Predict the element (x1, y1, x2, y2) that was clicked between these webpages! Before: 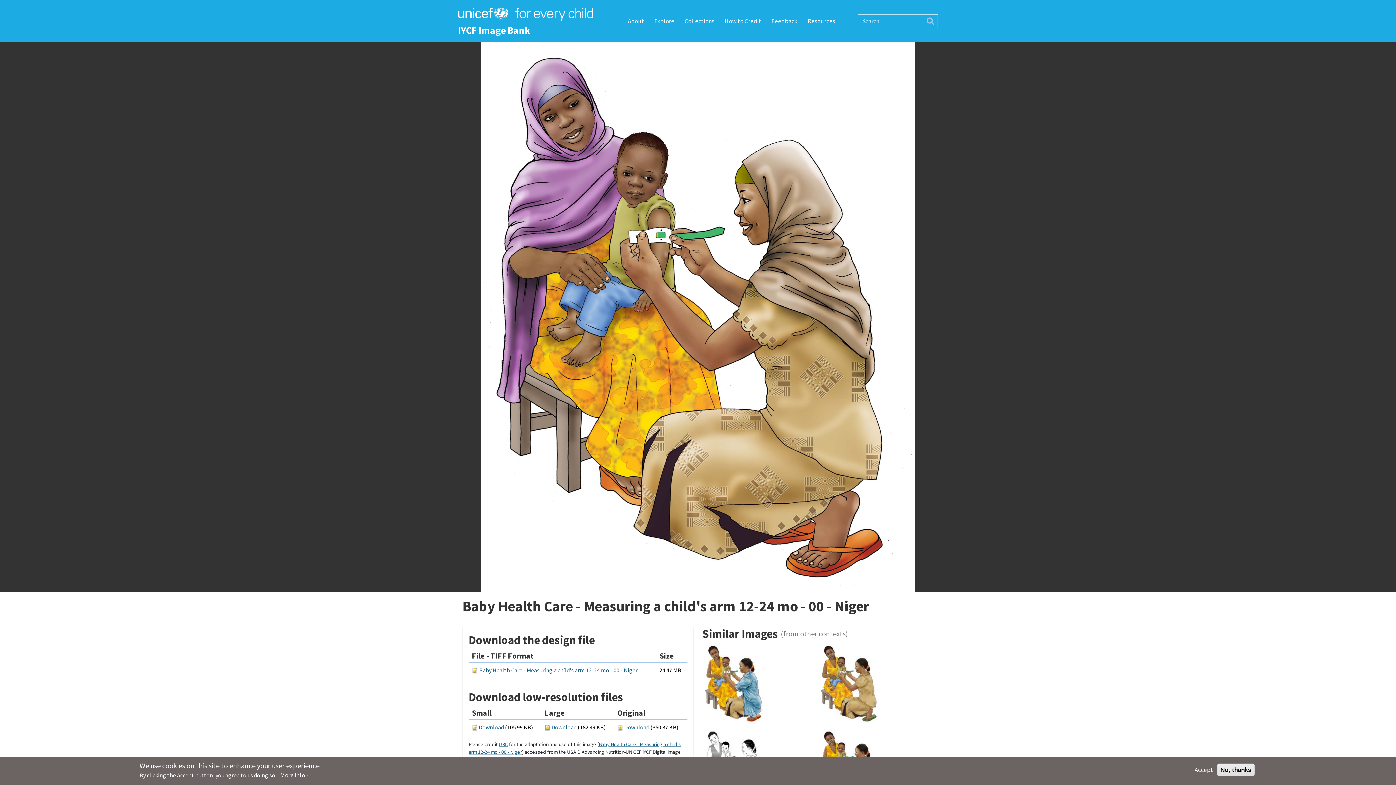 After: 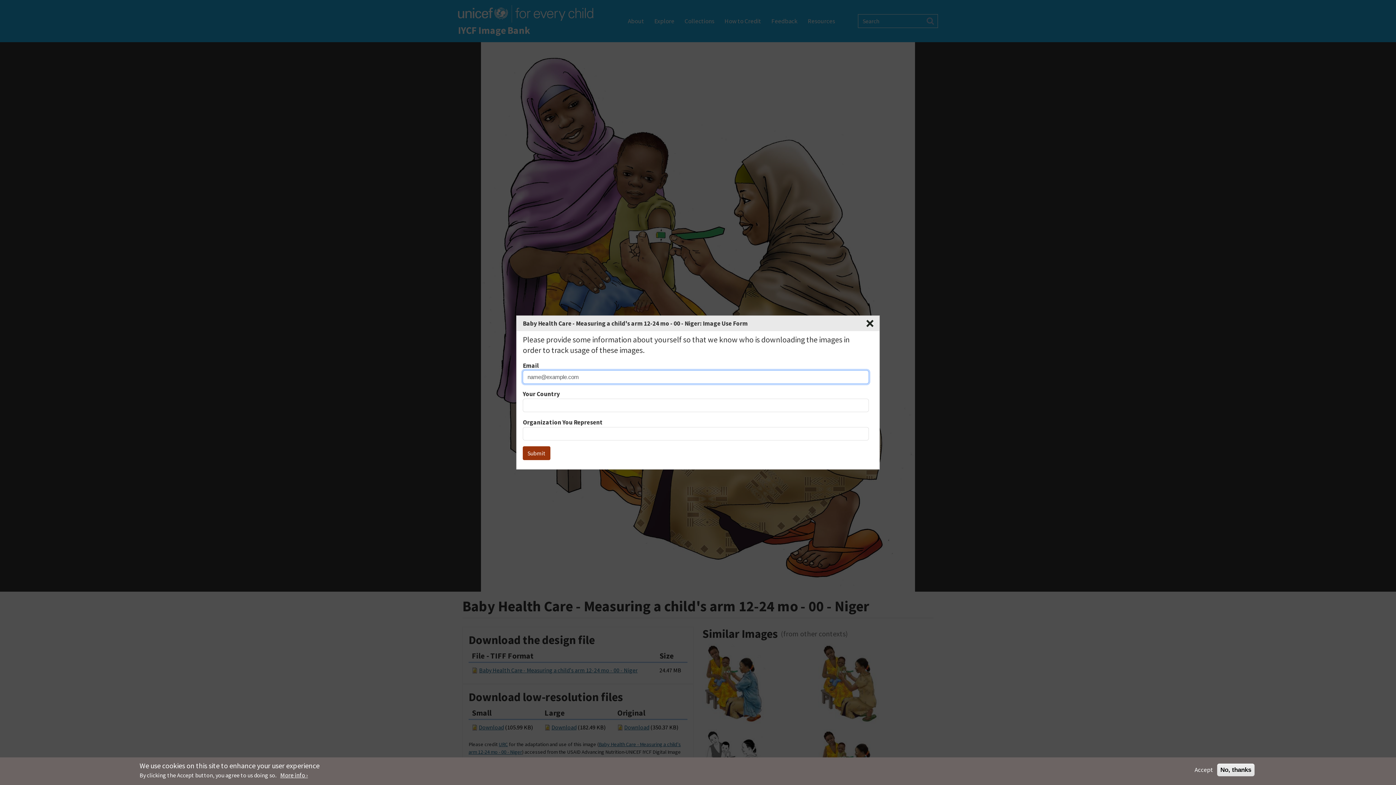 Action: label: Download bbox: (472, 724, 504, 731)